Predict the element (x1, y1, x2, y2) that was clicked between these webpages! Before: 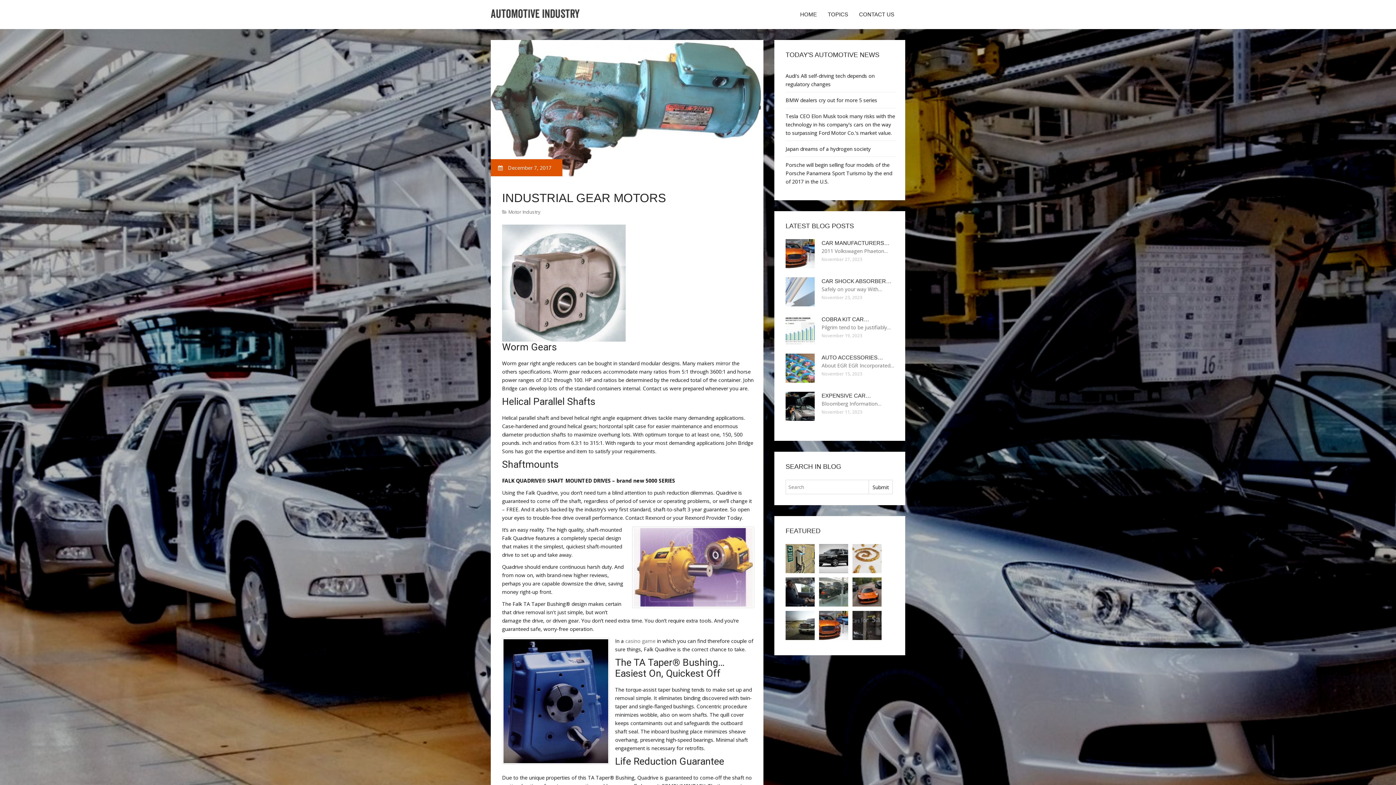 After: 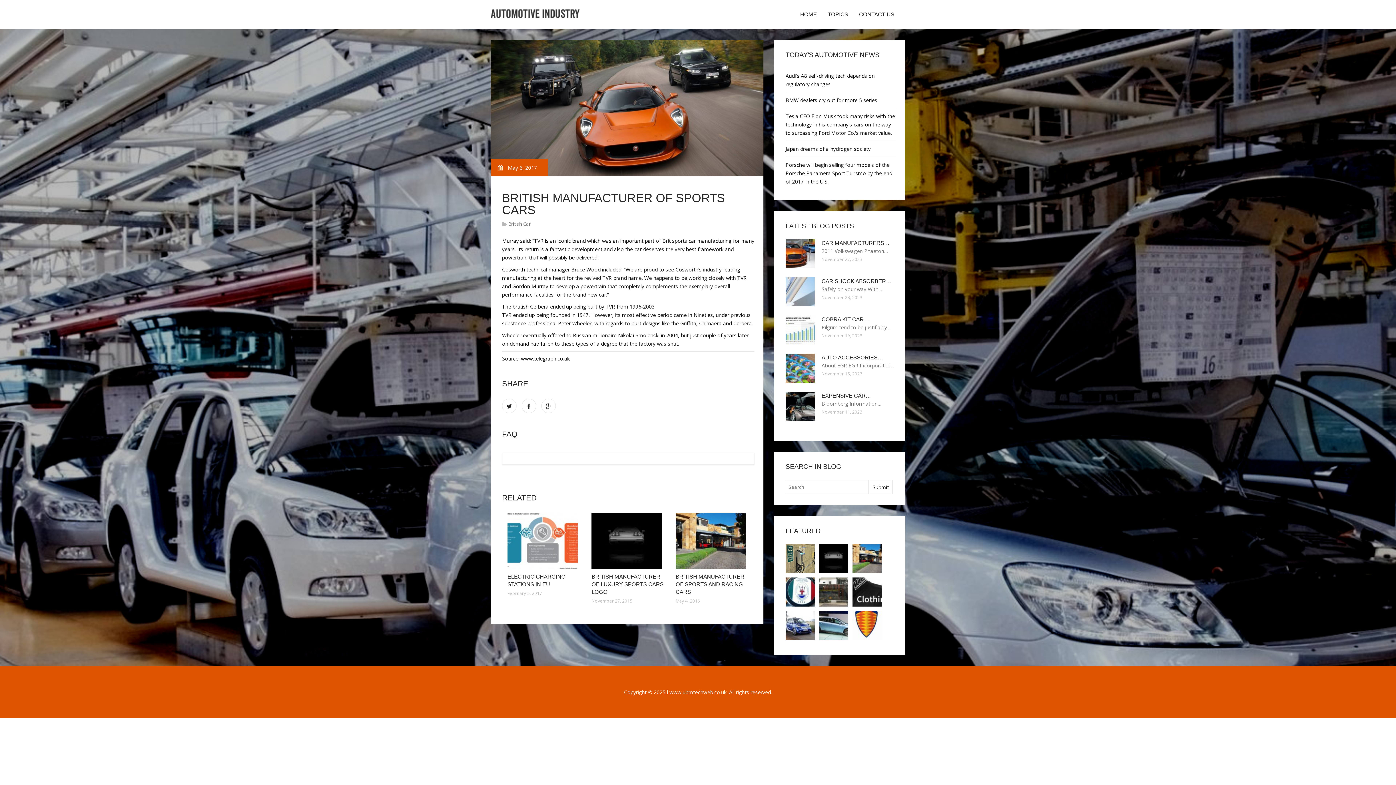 Action: bbox: (852, 577, 881, 606)